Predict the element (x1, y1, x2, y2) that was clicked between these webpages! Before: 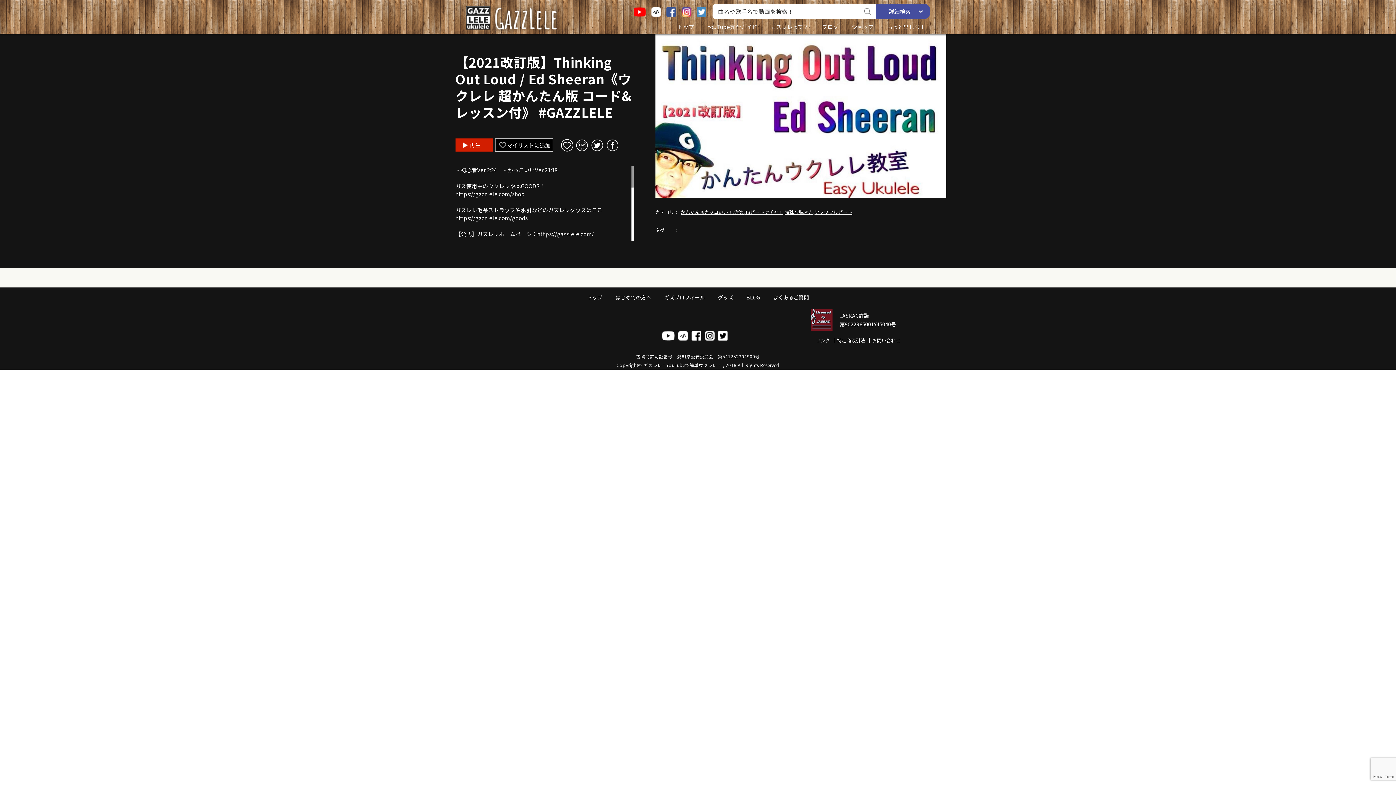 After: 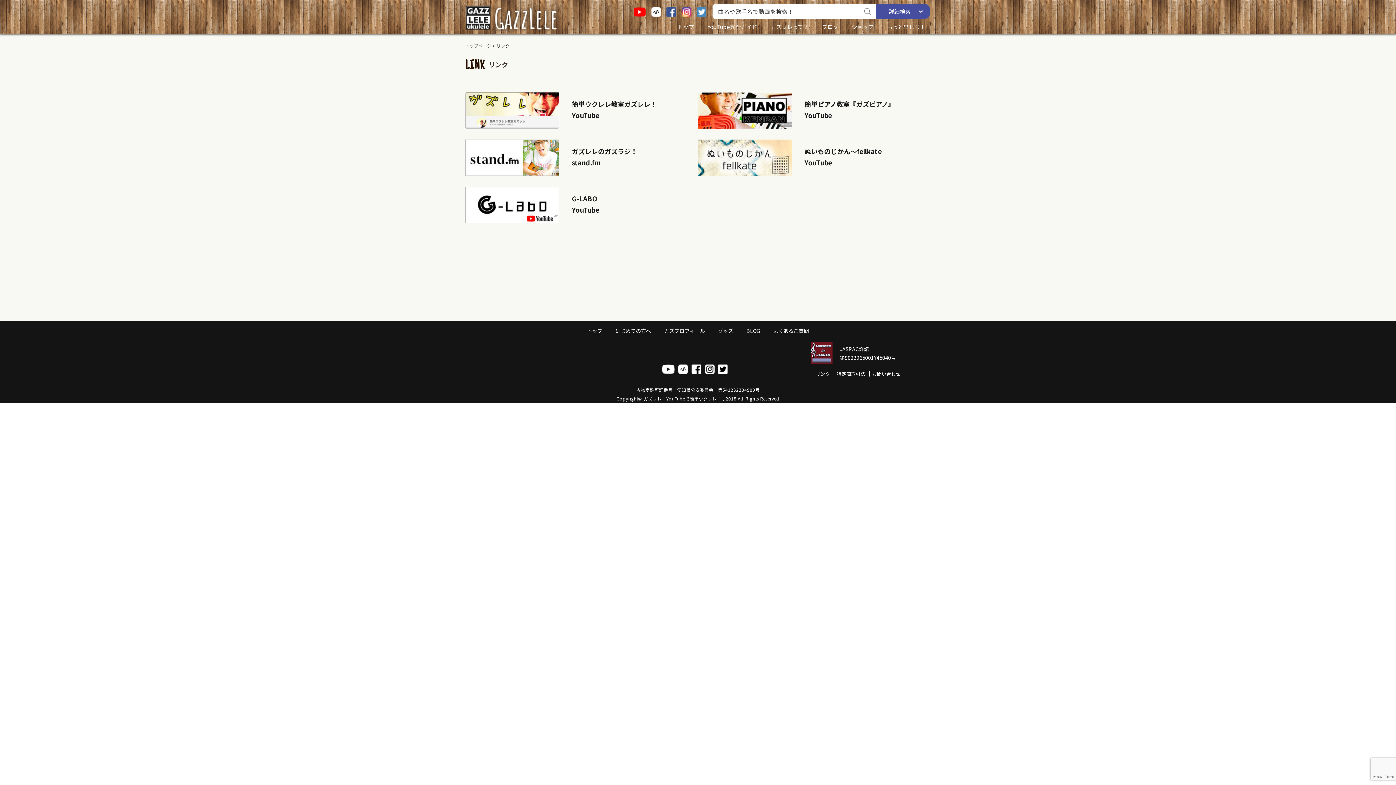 Action: label: リンク bbox: (813, 336, 833, 345)